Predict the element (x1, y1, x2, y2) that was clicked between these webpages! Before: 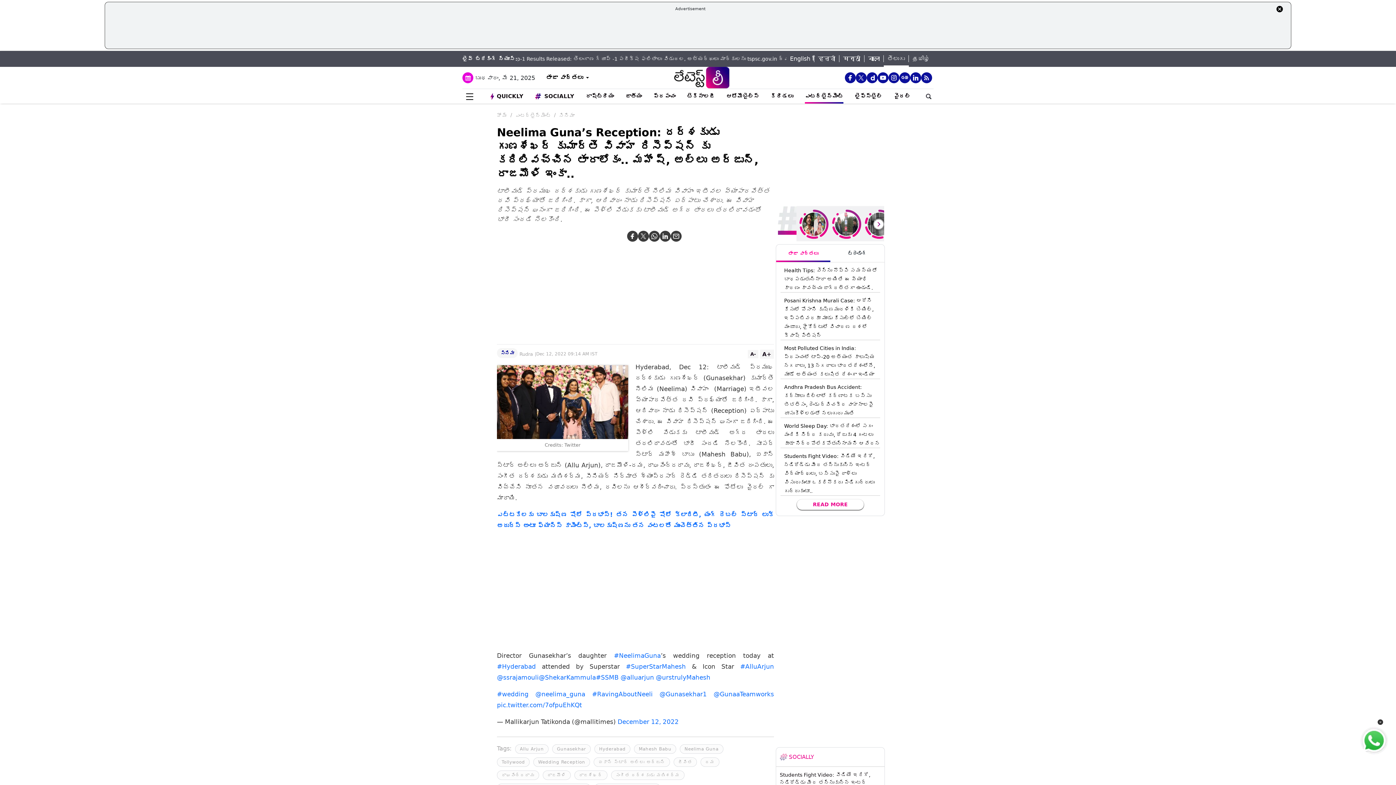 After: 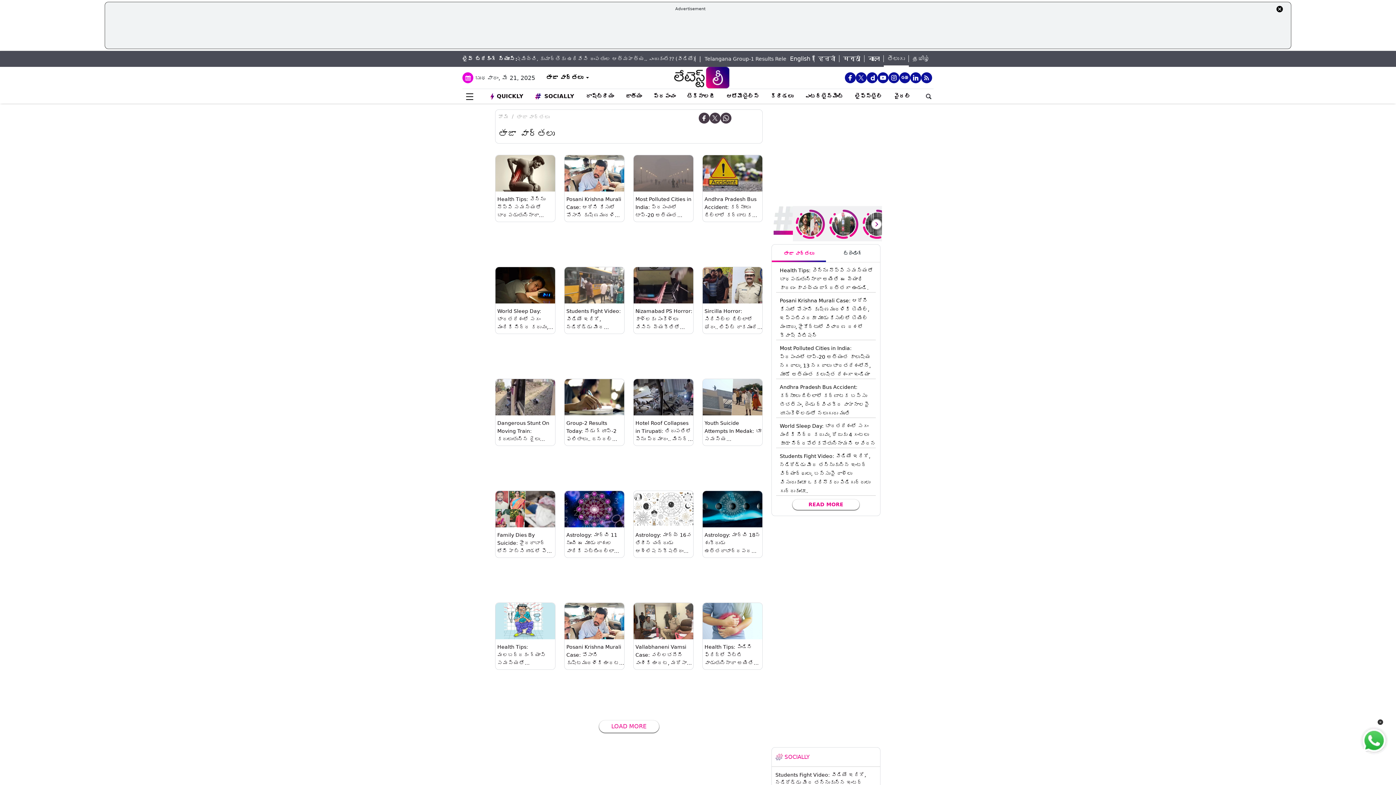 Action: label: READ MORE bbox: (797, 501, 864, 508)